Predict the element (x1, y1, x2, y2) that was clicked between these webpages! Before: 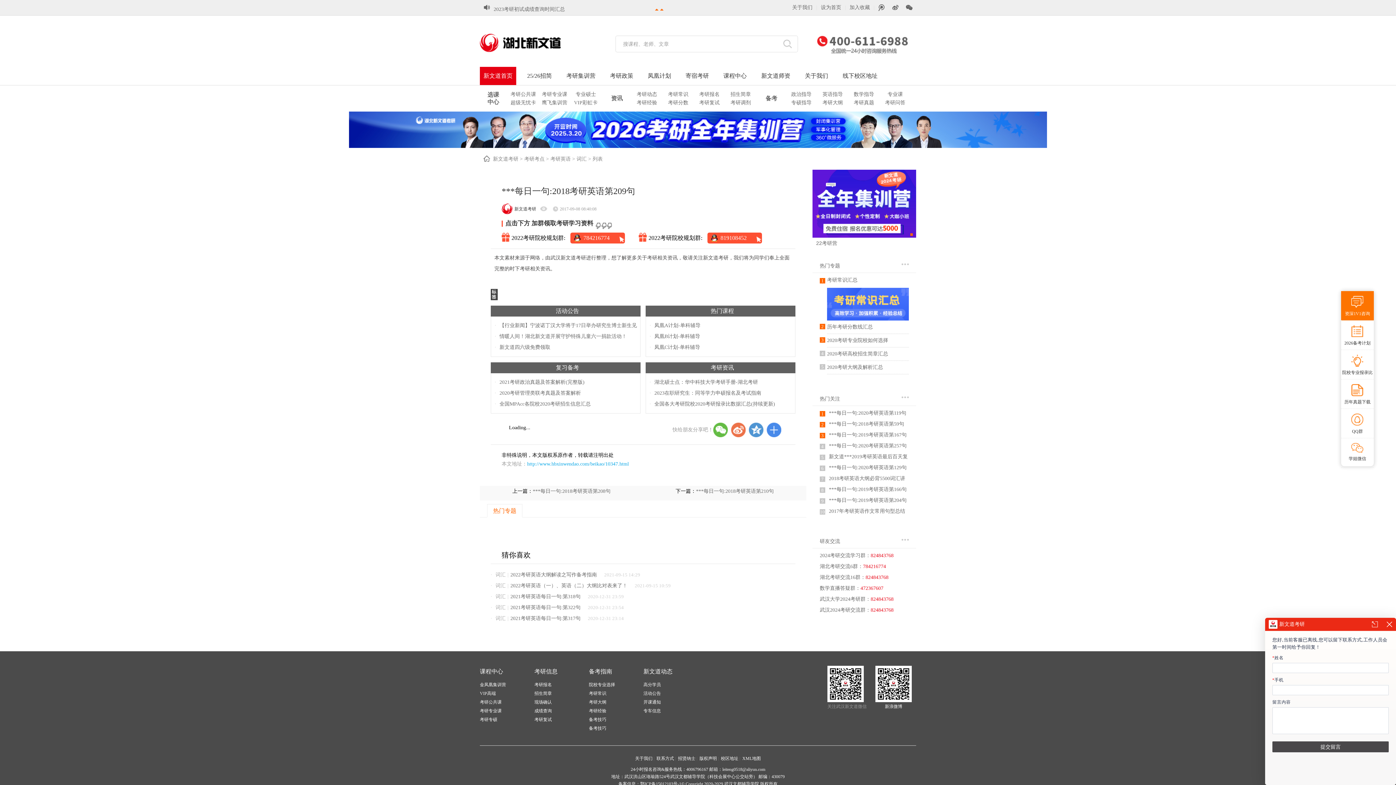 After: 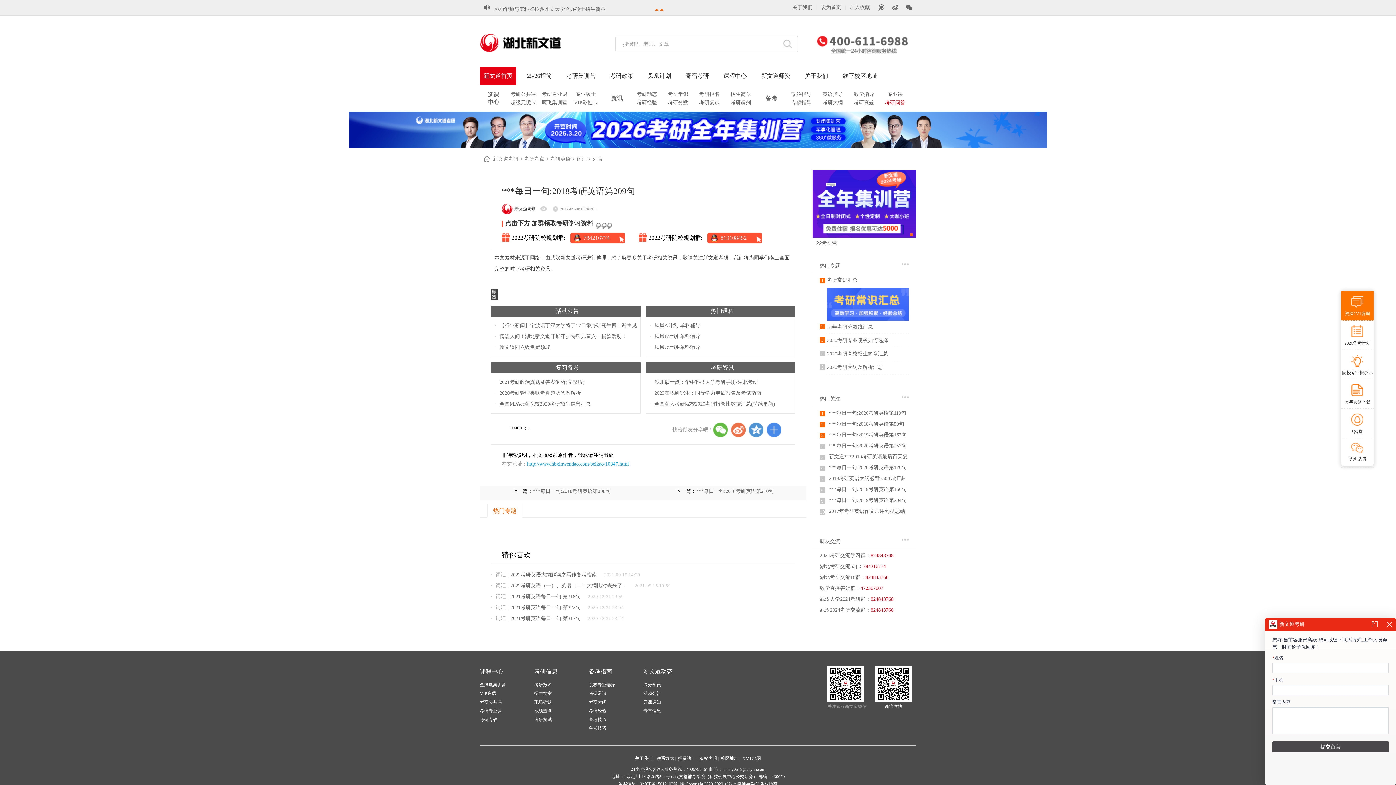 Action: label: 考研问答 bbox: (880, 98, 910, 106)